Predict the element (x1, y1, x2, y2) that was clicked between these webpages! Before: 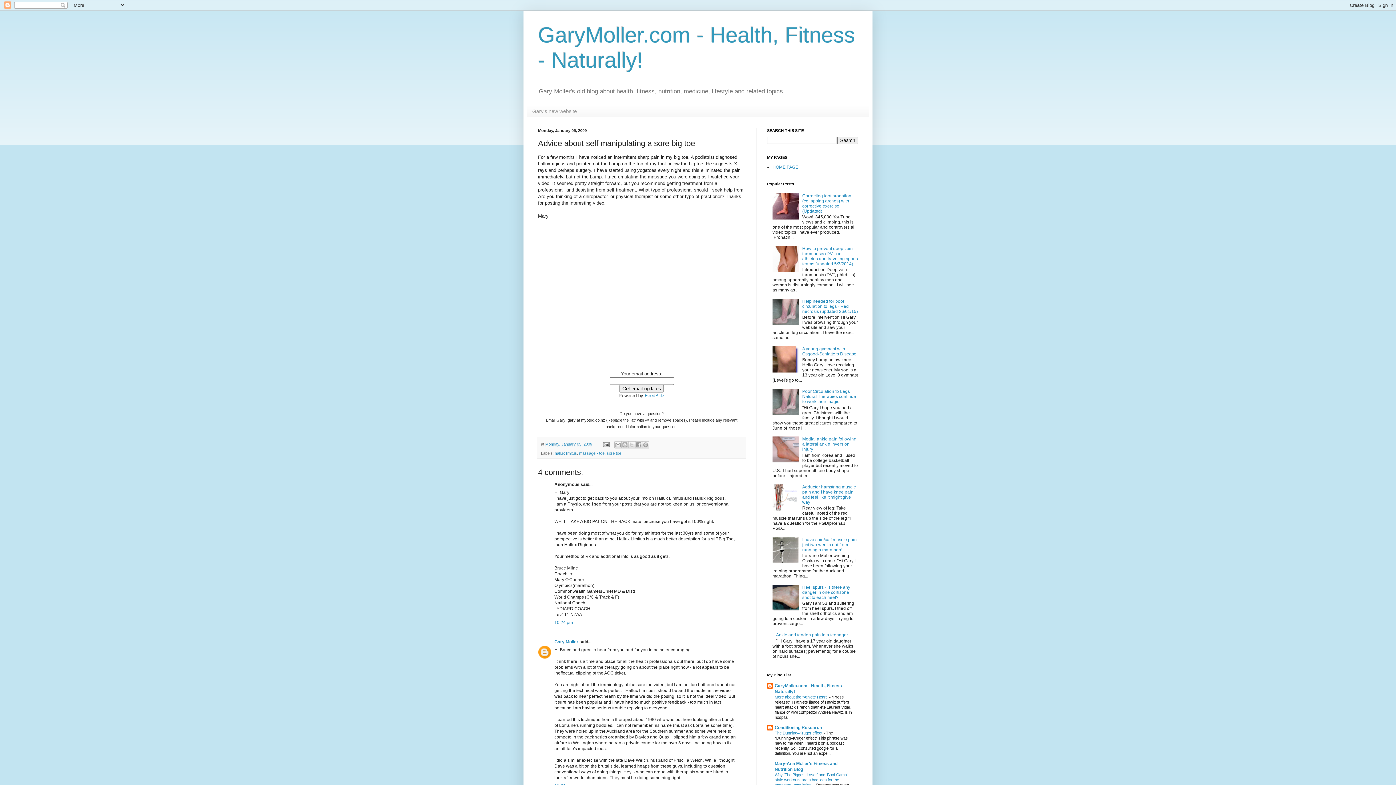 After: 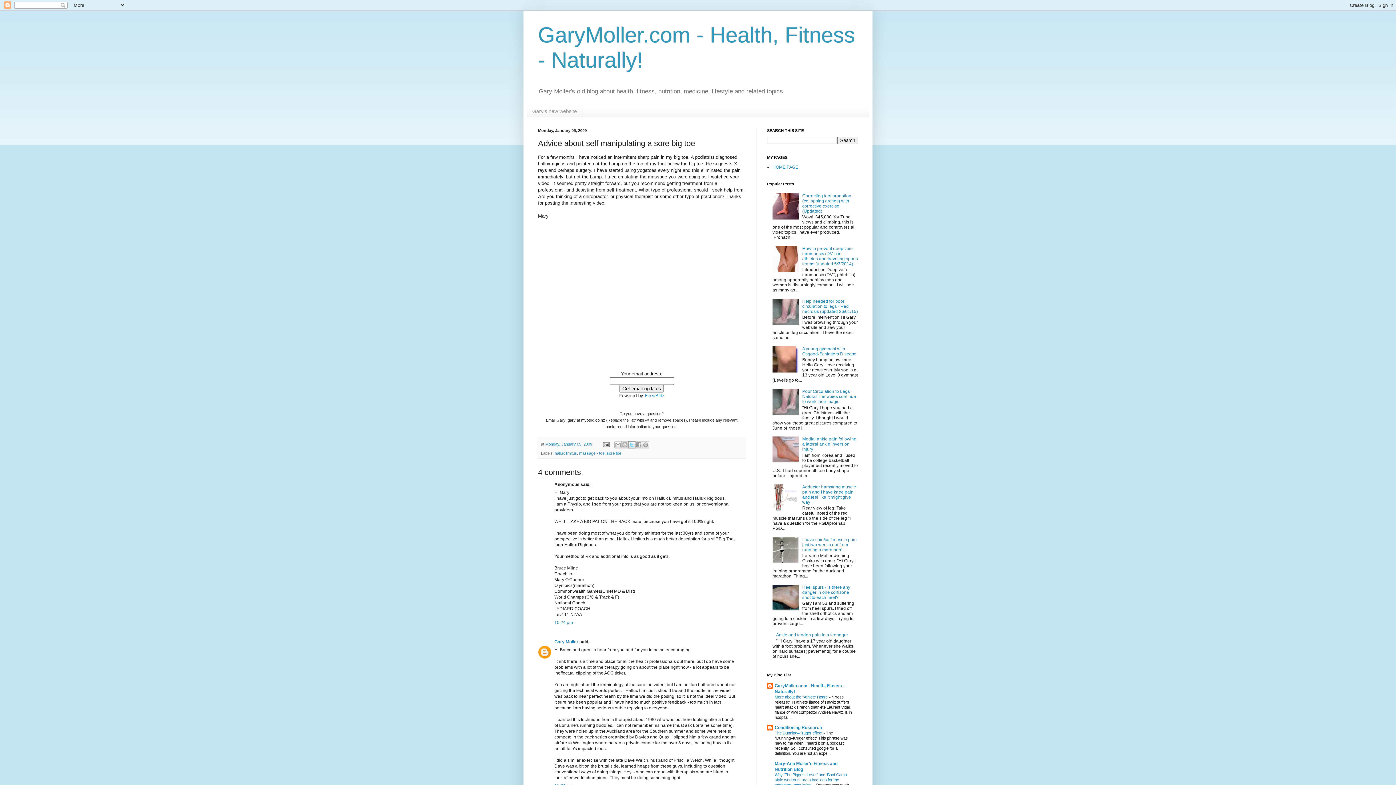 Action: bbox: (628, 441, 635, 448) label: Share to X